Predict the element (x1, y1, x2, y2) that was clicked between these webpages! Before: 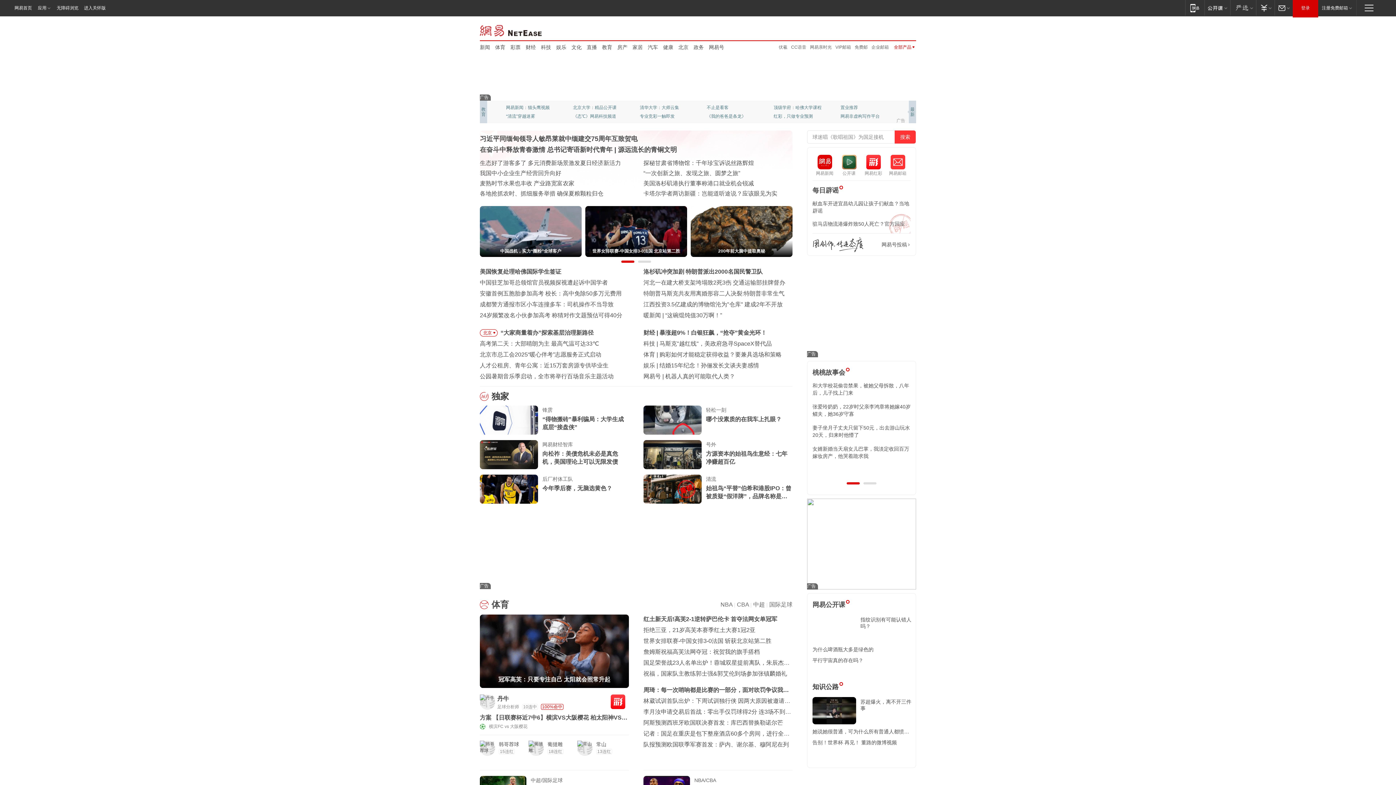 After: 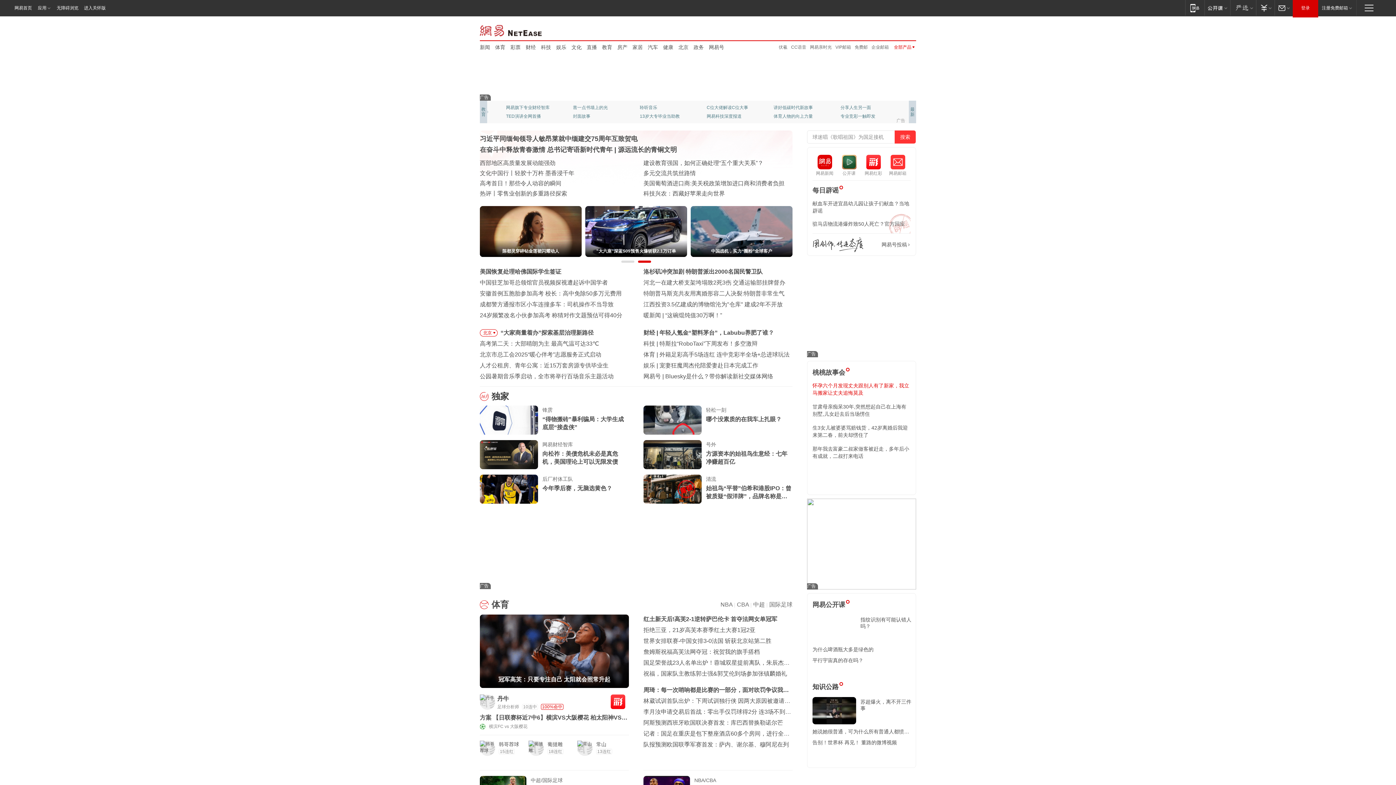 Action: label: 怀孕六个月发现丈夫跟别人有了新家，我立马搬家让丈夫追悔莫及 bbox: (812, 382, 910, 396)